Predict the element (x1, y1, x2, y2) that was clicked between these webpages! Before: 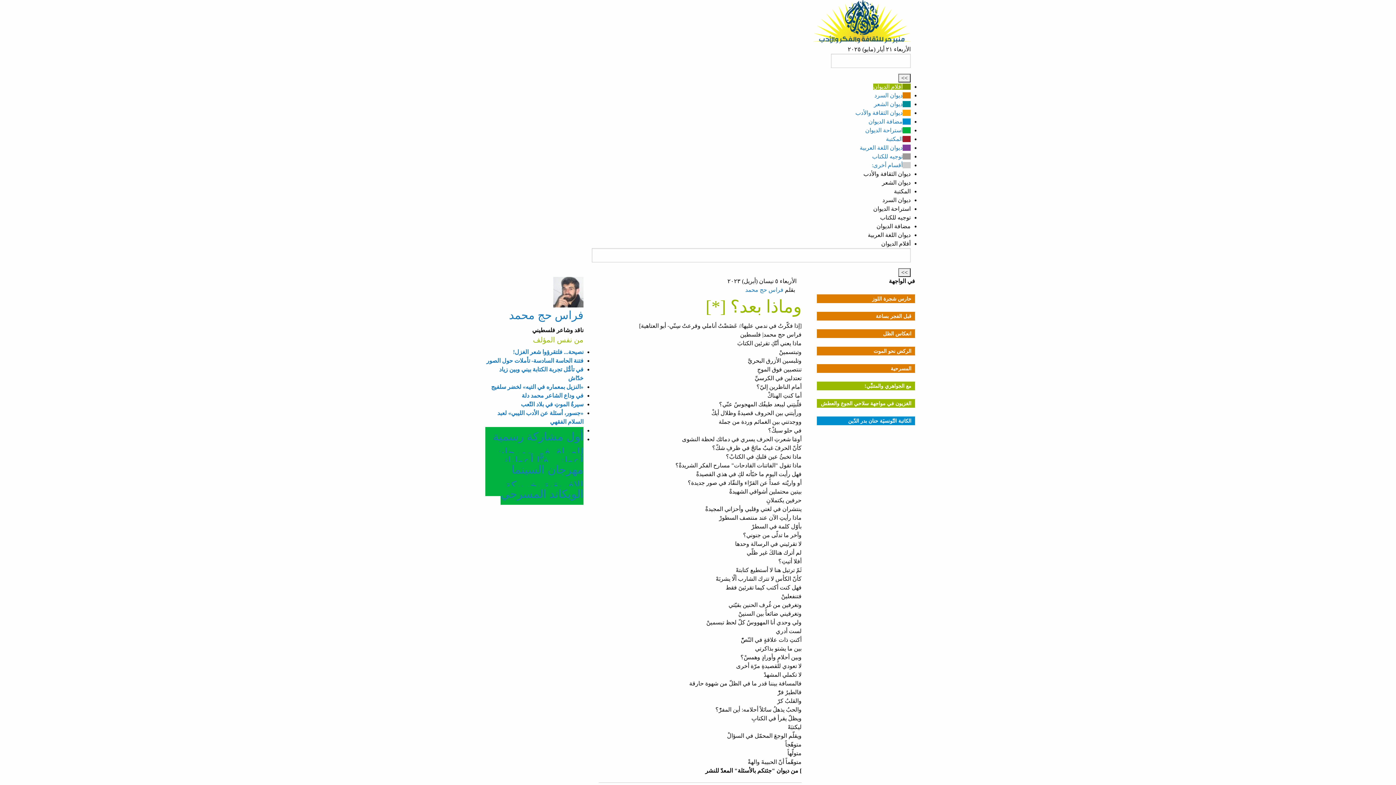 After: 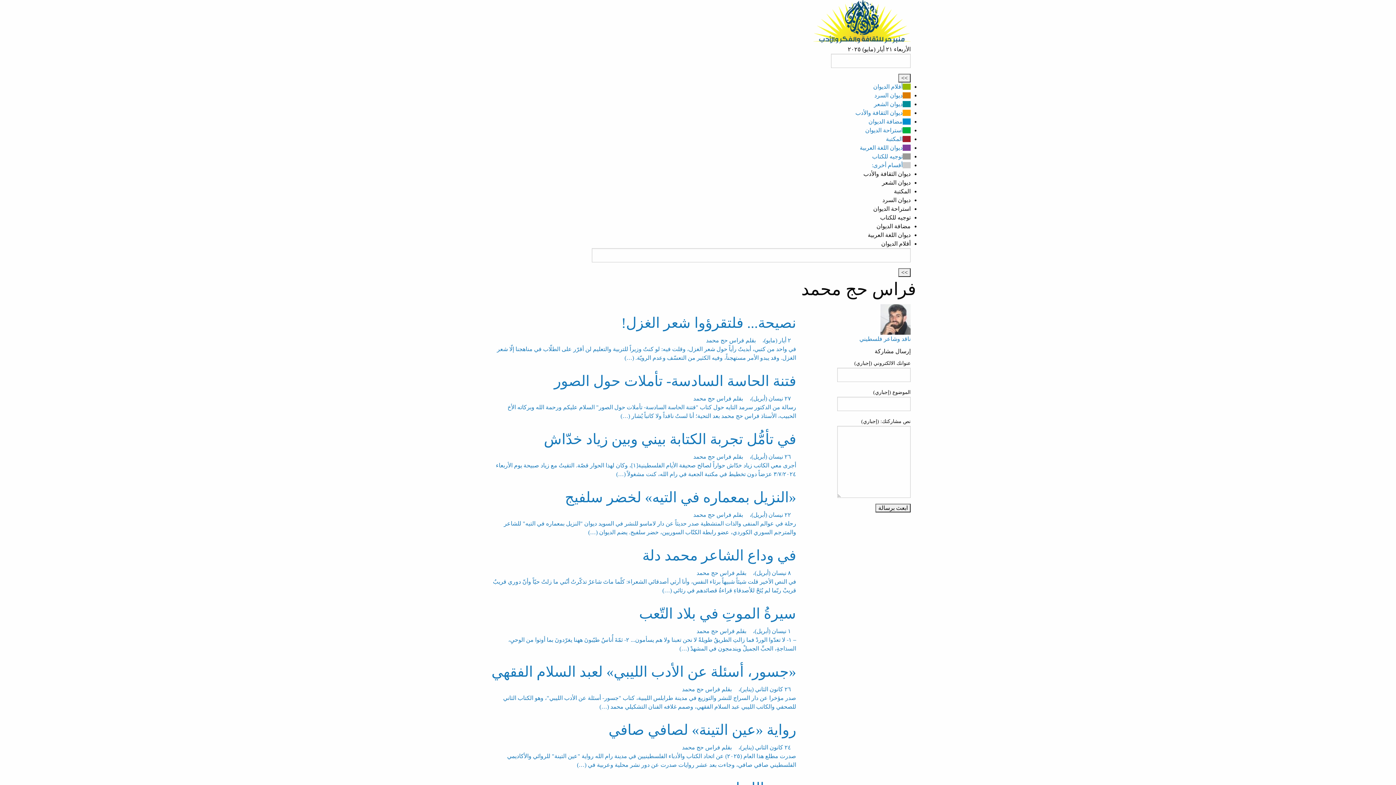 Action: label: فراس حج محمد bbox: (509, 309, 583, 321)